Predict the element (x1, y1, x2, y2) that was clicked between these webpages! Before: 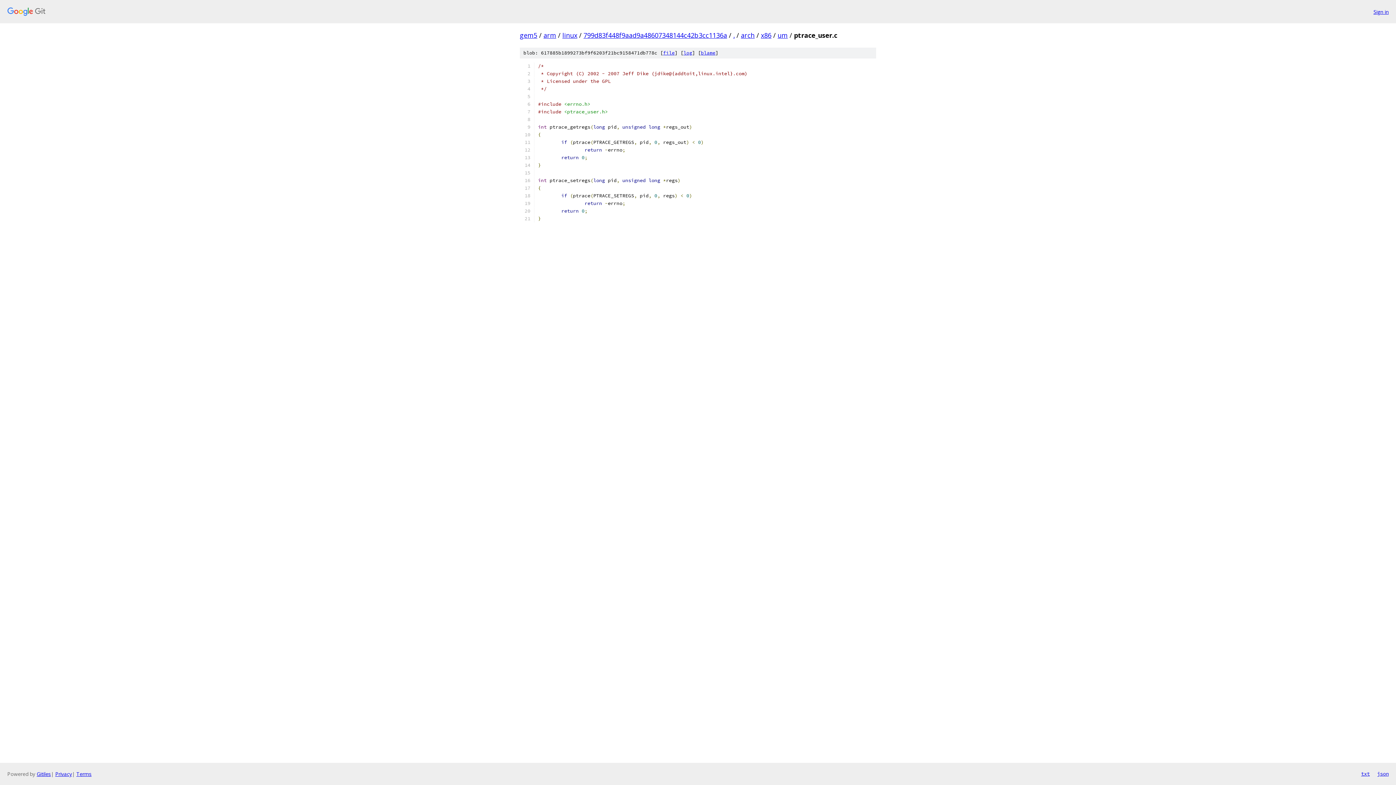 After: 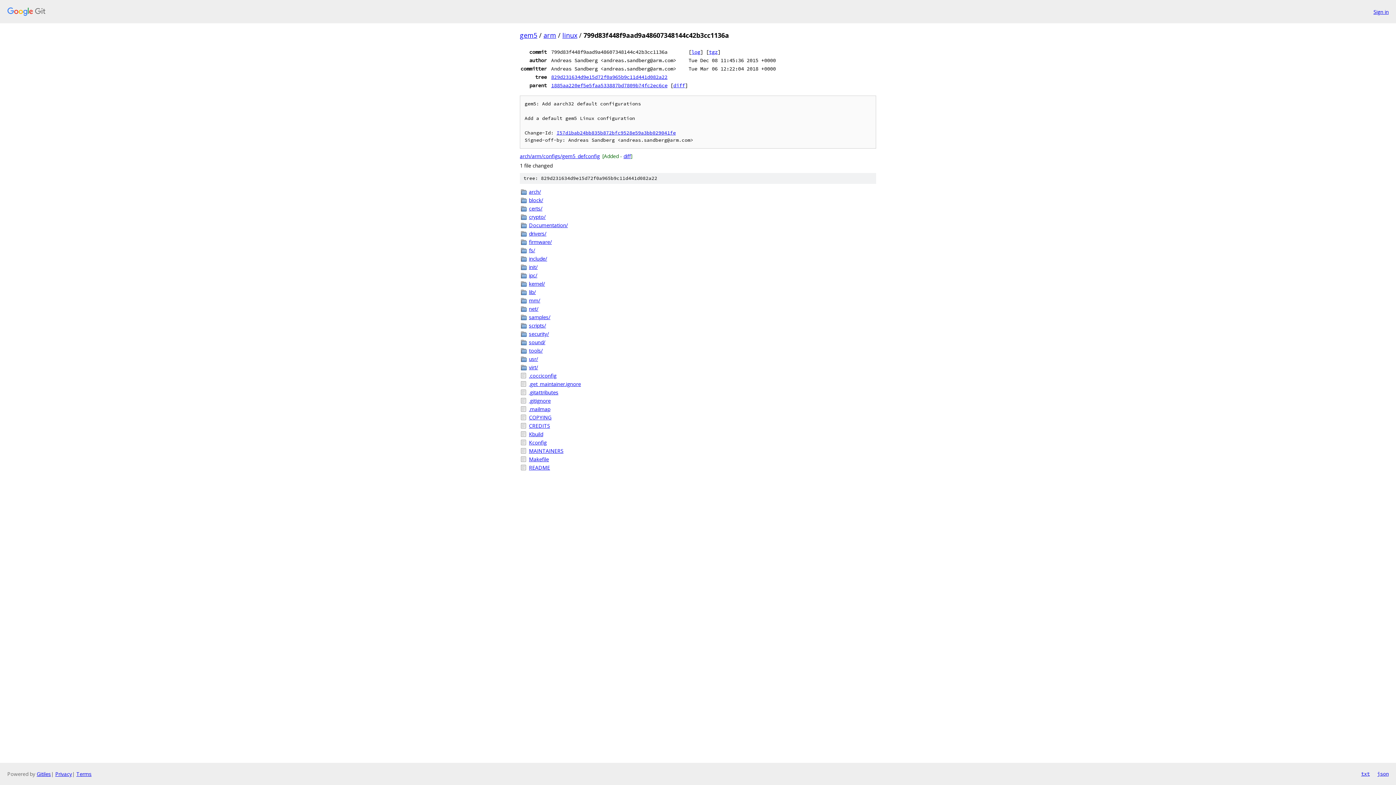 Action: bbox: (583, 30, 727, 39) label: 799d83f448f9aad9a48607348144c42b3cc1136a